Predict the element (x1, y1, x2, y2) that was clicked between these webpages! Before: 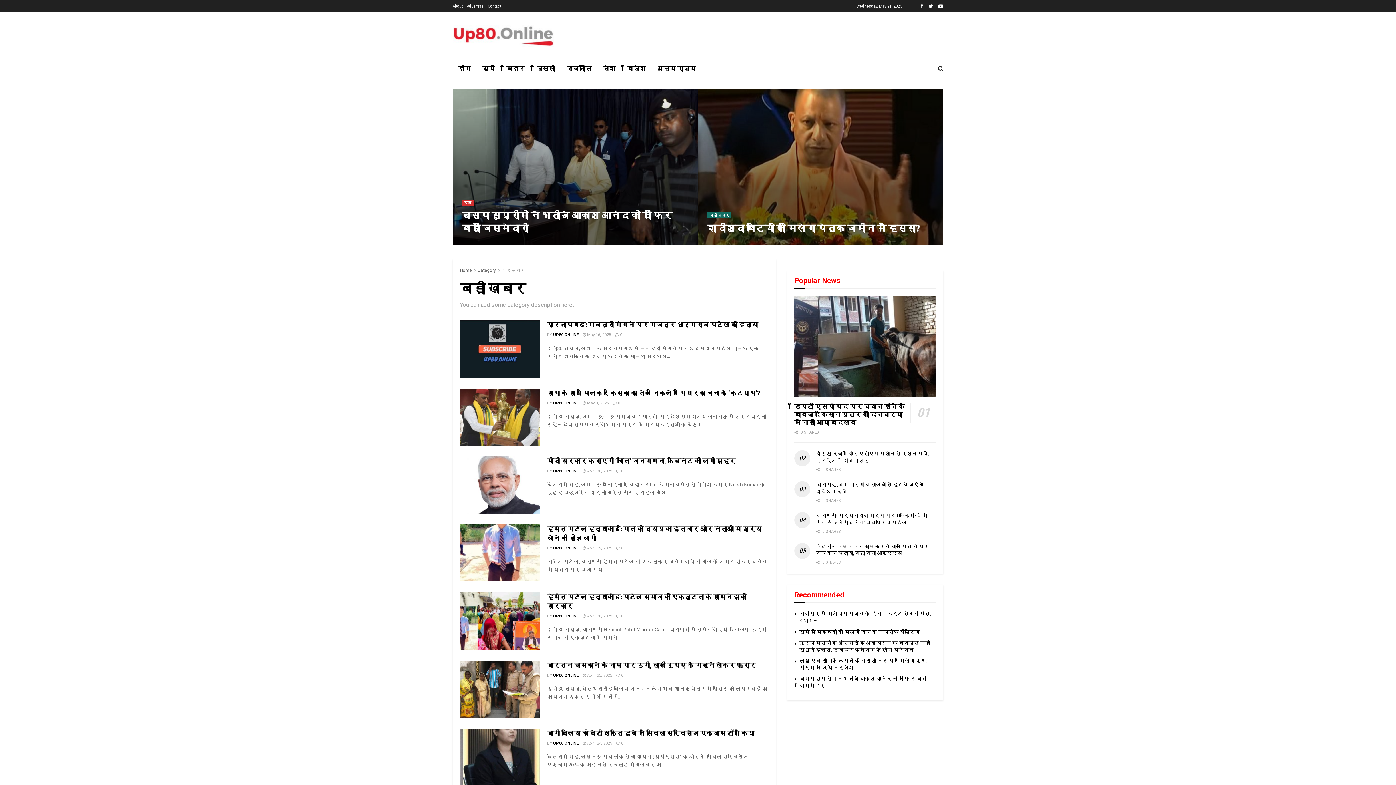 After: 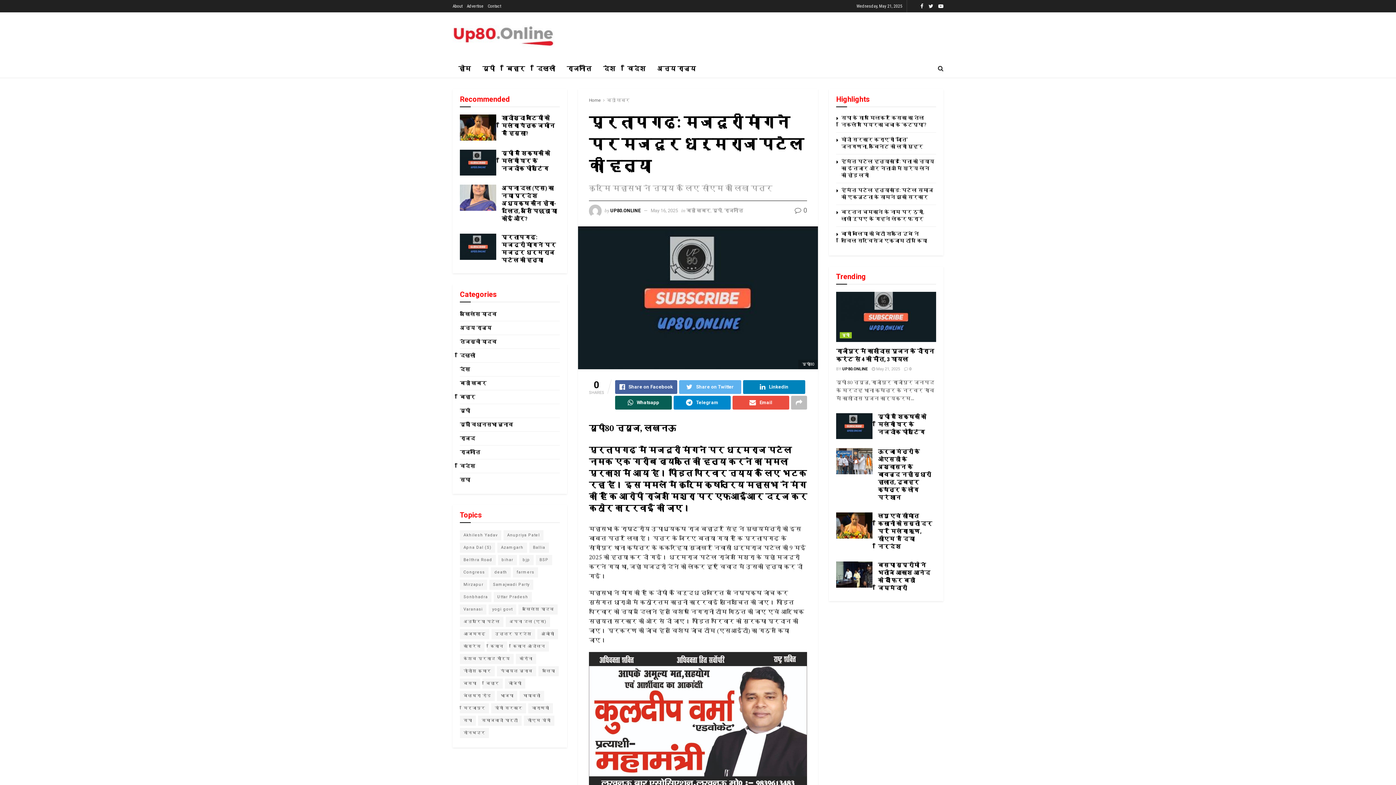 Action: bbox: (582, 332, 611, 337) label:  May 16, 2025